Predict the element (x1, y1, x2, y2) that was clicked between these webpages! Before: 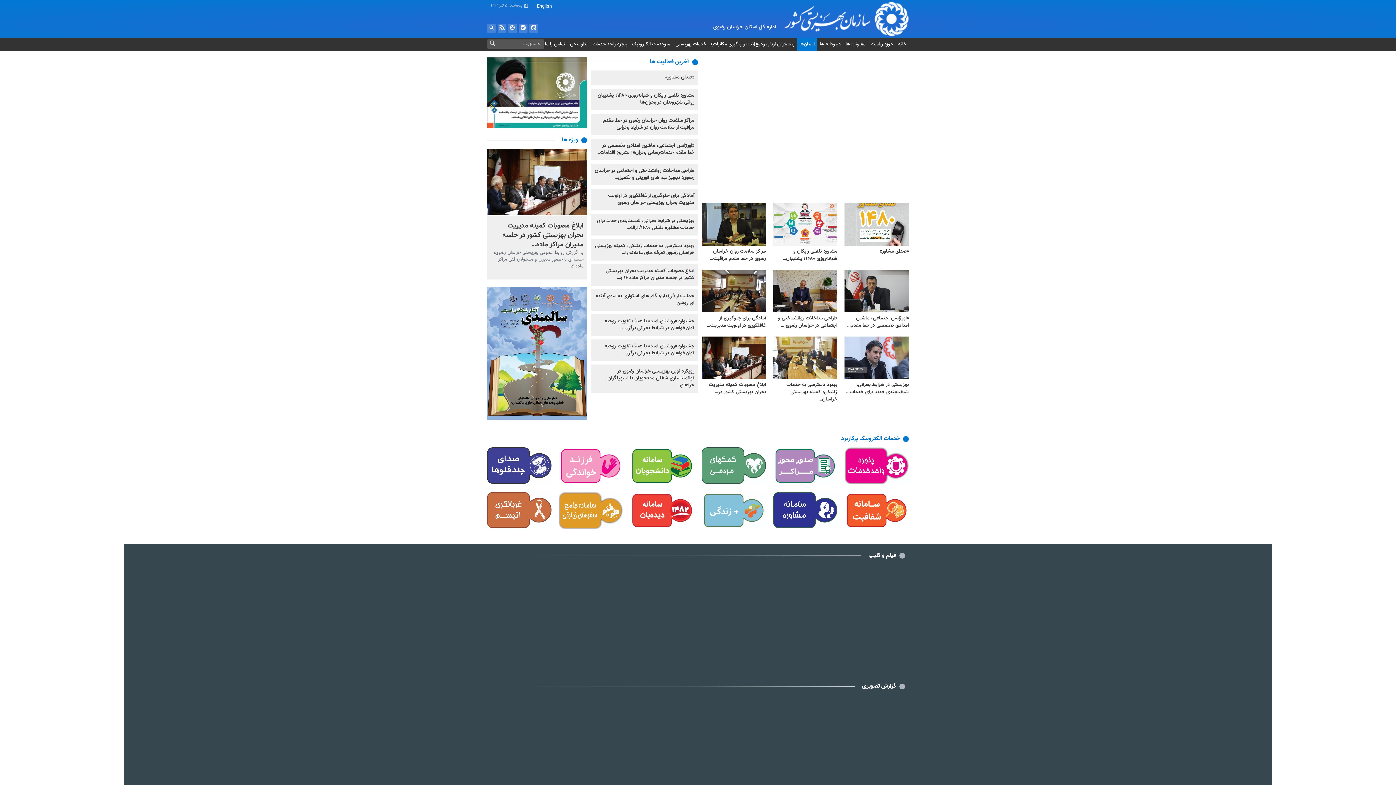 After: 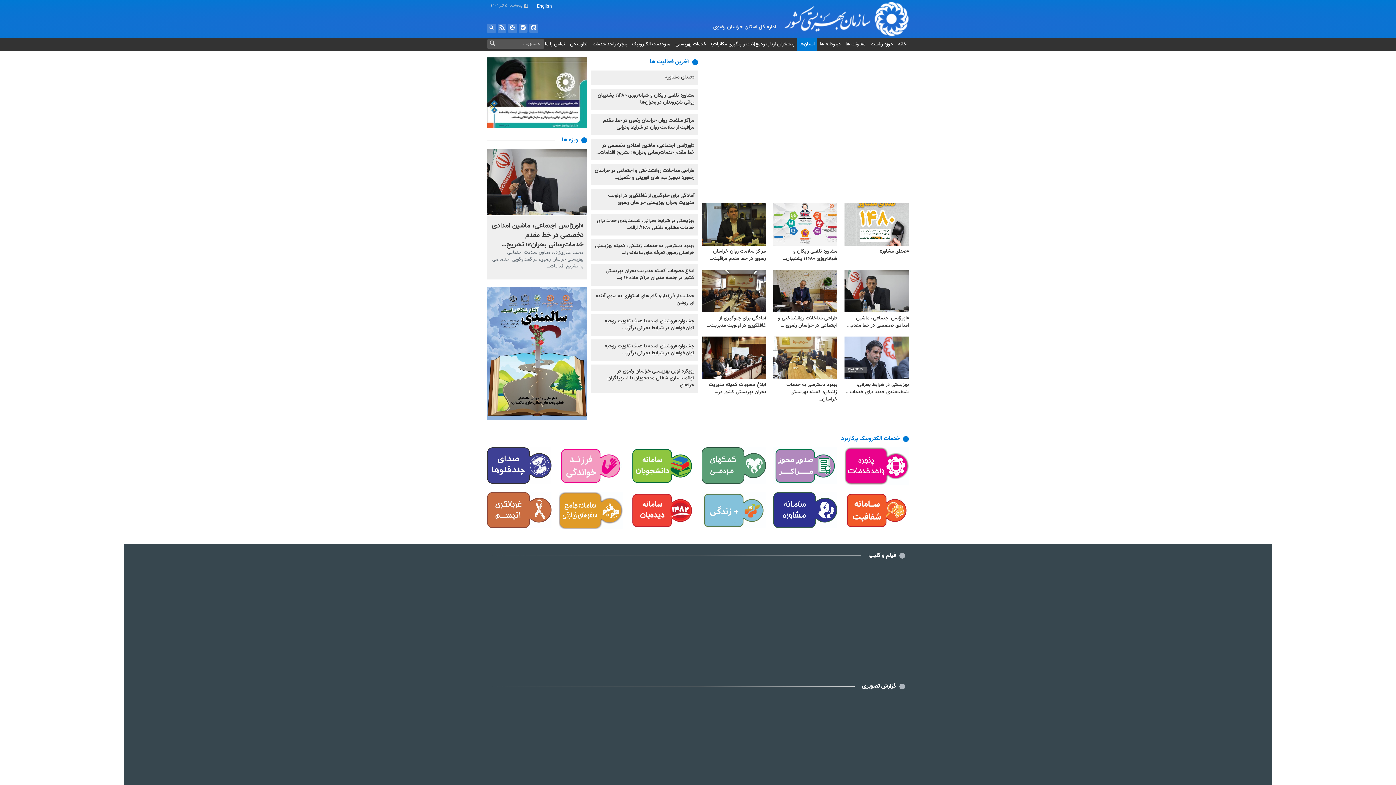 Action: label: حوزه ریاست bbox: (868, 37, 896, 50)